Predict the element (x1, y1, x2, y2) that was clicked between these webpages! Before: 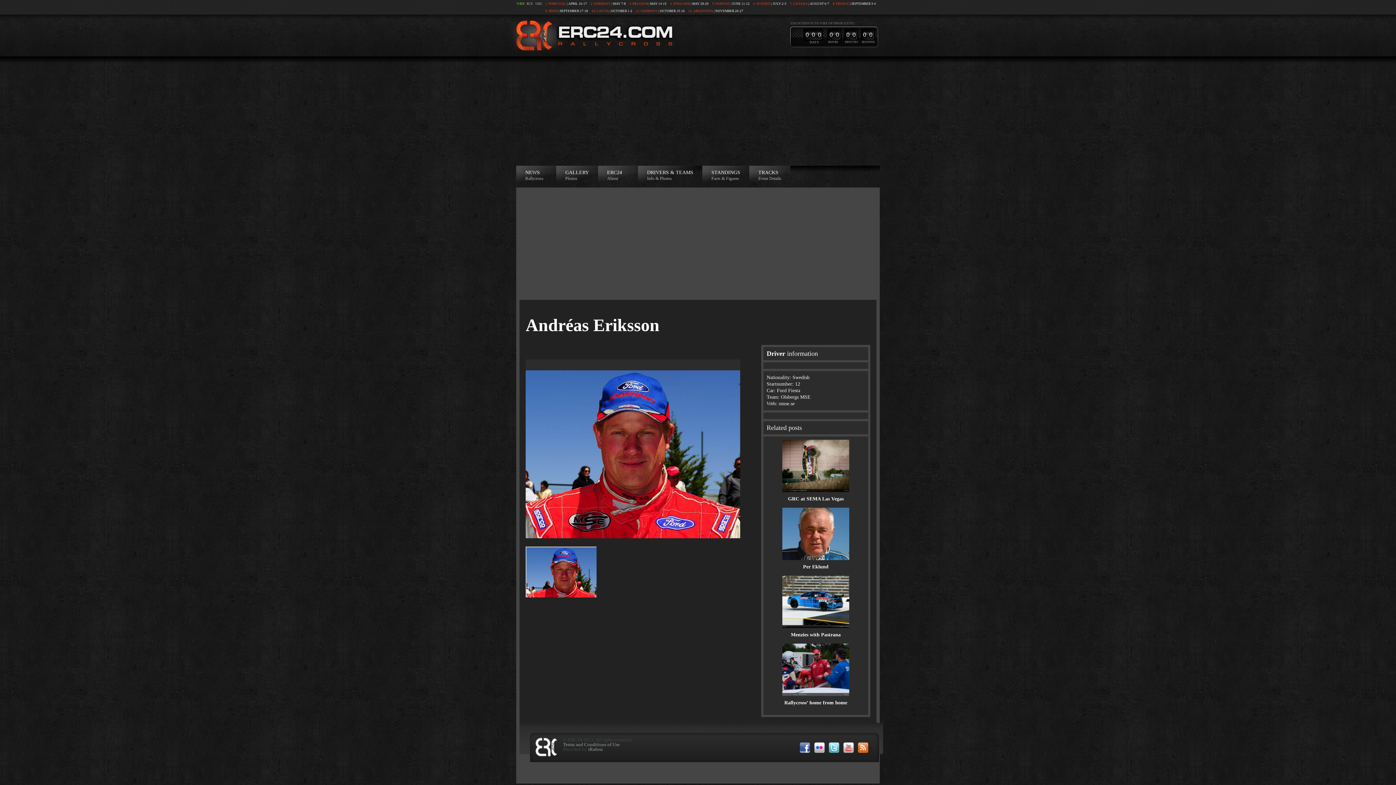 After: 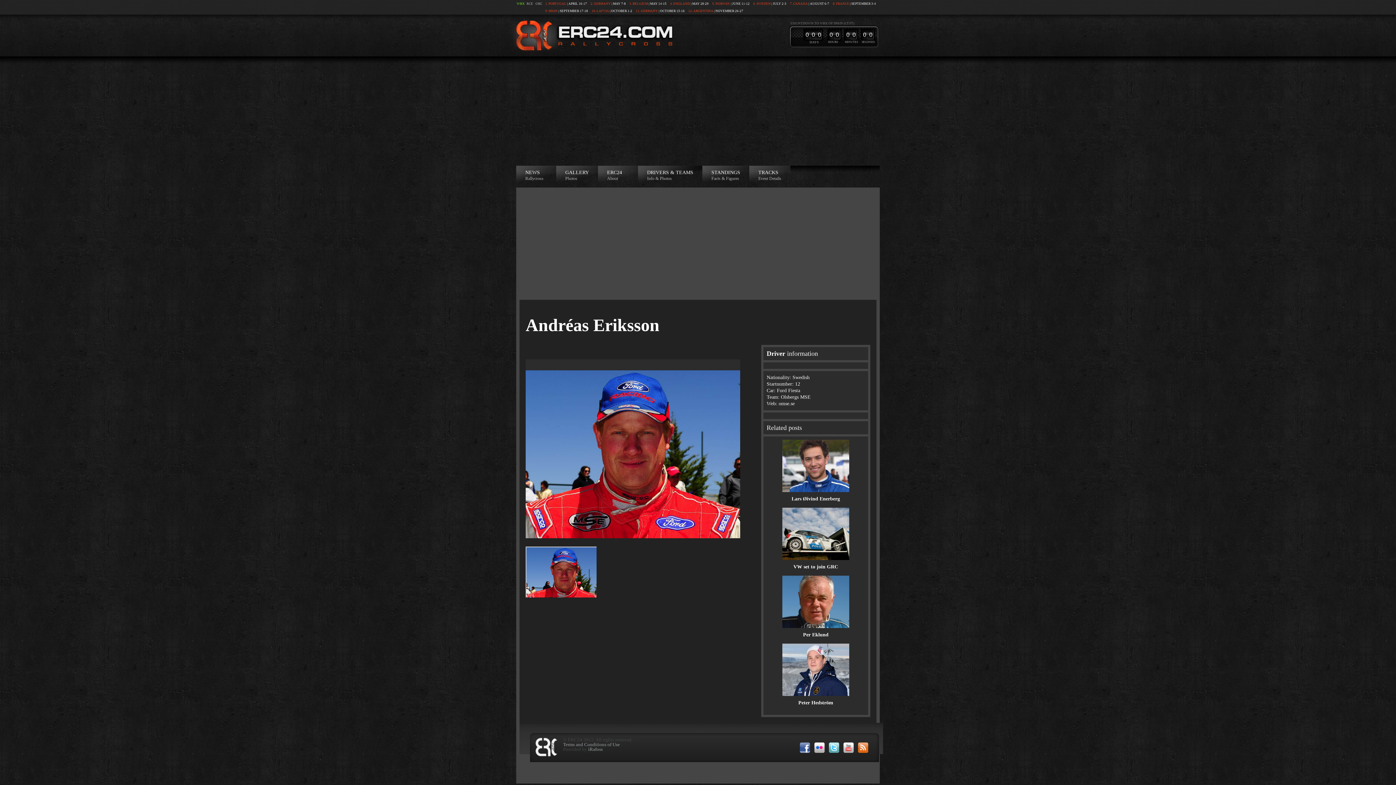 Action: label: iRafoss bbox: (588, 746, 602, 752)